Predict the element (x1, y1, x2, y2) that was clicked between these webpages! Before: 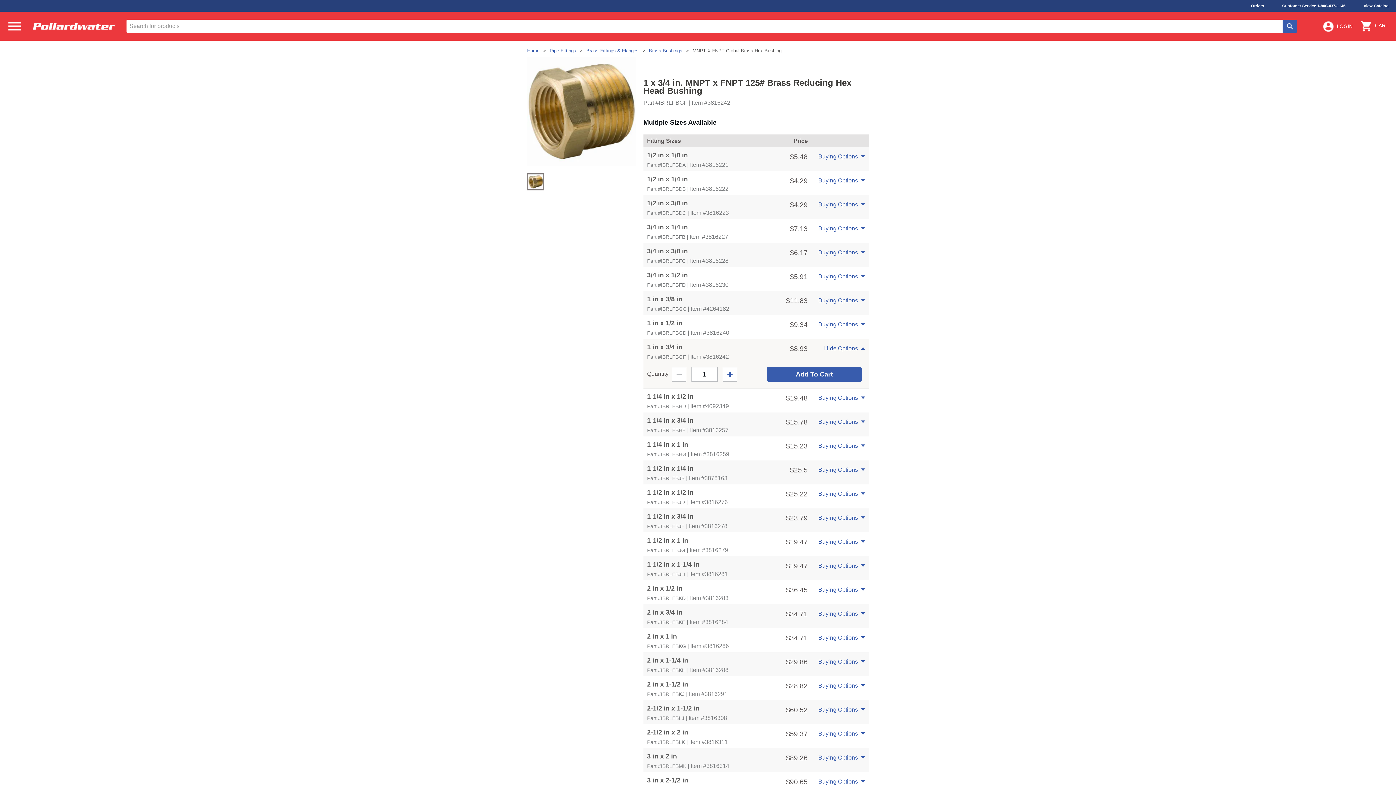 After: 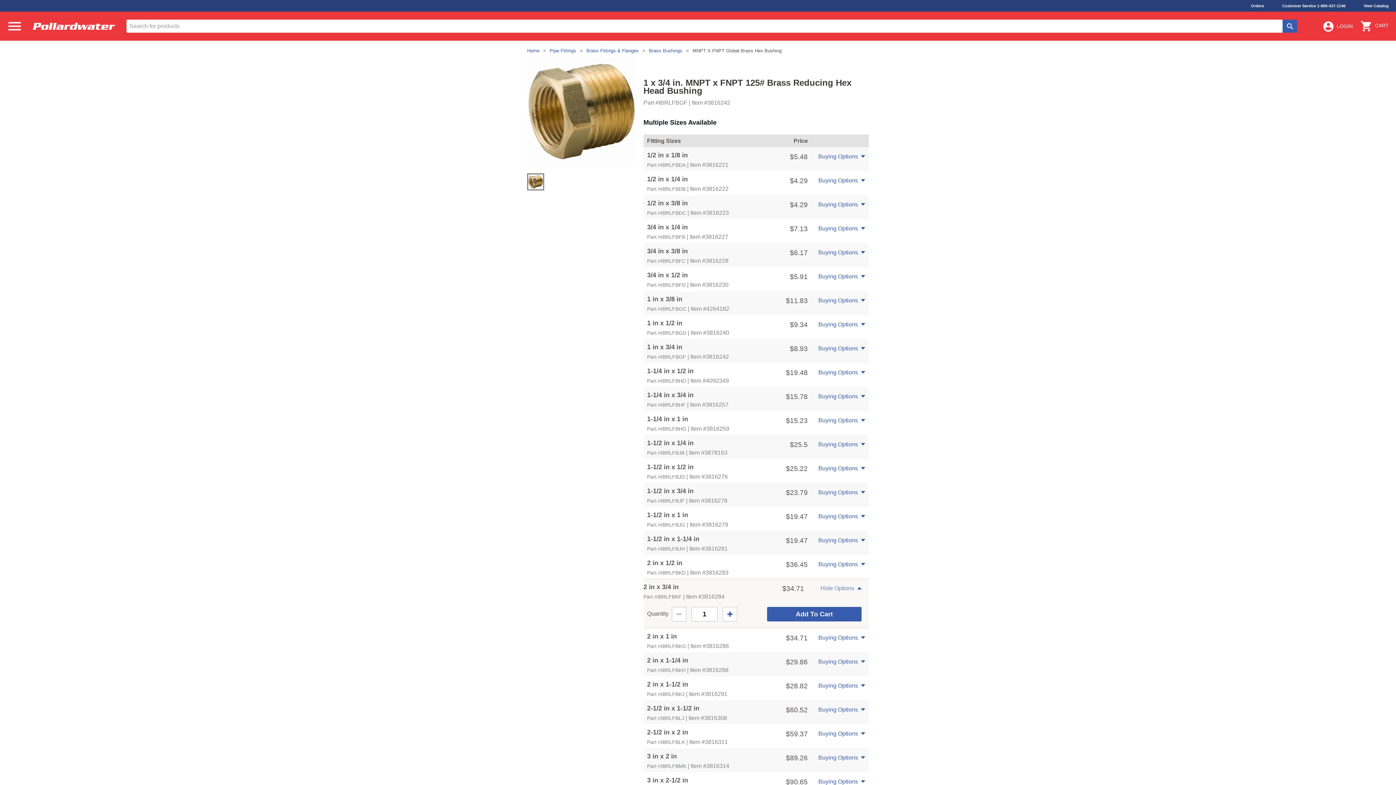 Action: label: Buying Options bbox: (818, 610, 872, 617)